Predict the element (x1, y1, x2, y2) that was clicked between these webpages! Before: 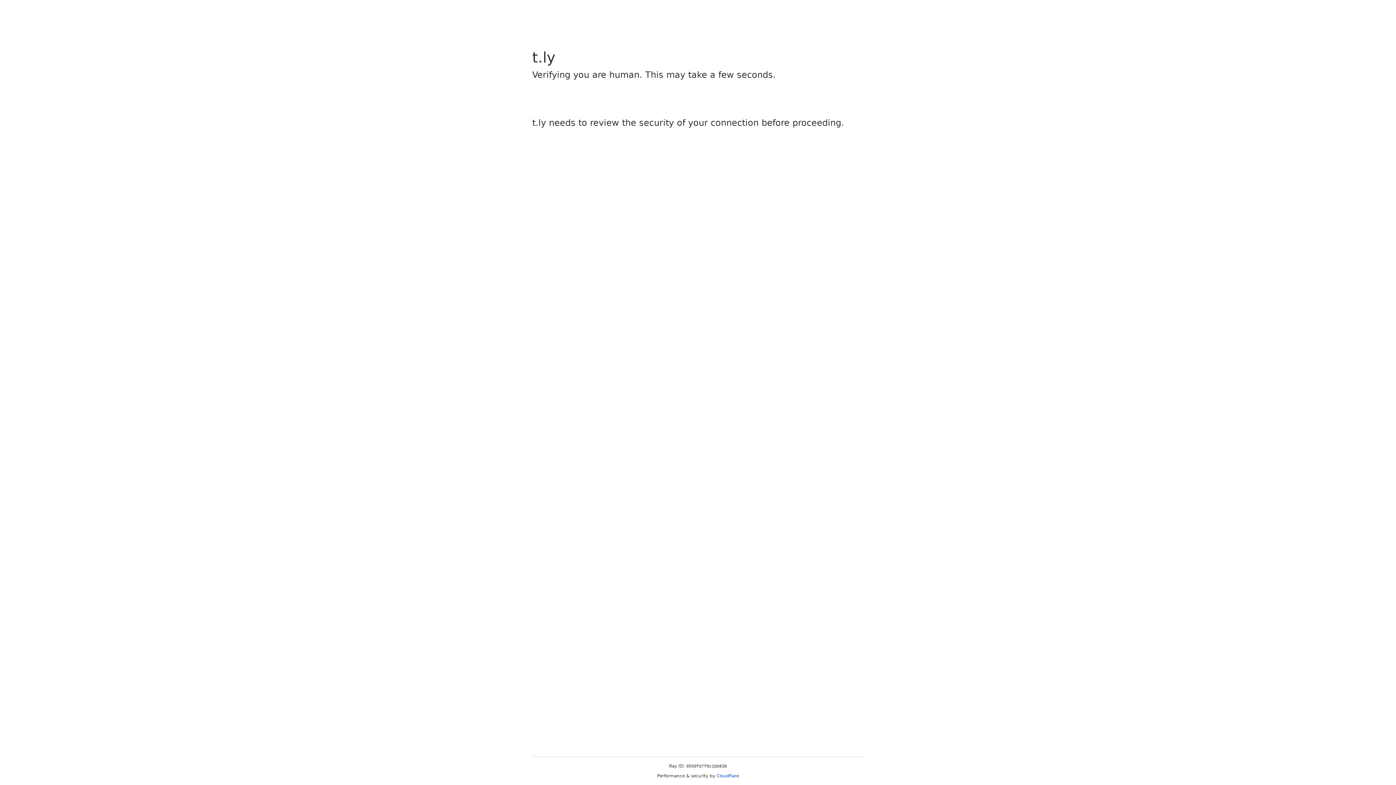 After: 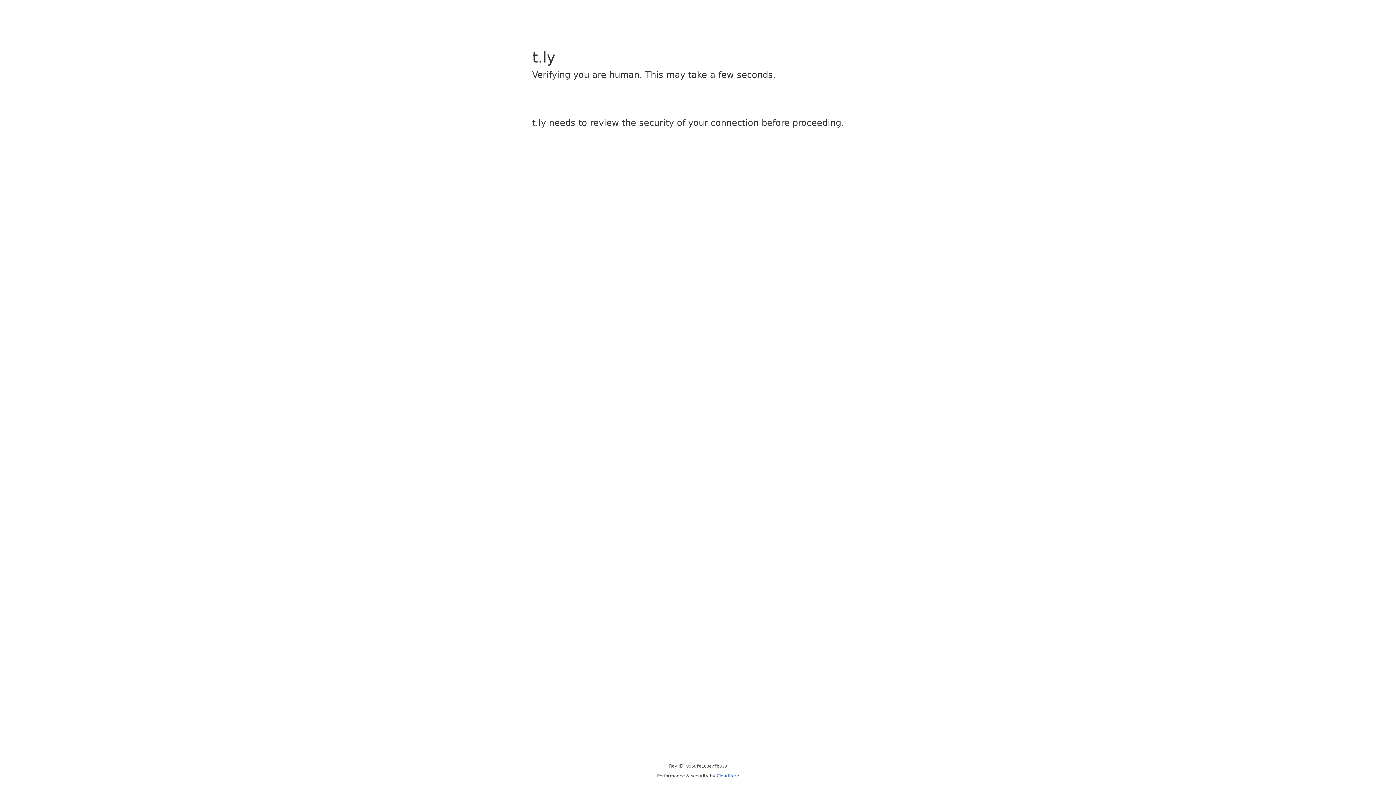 Action: label: Cloudflare bbox: (716, 773, 739, 778)